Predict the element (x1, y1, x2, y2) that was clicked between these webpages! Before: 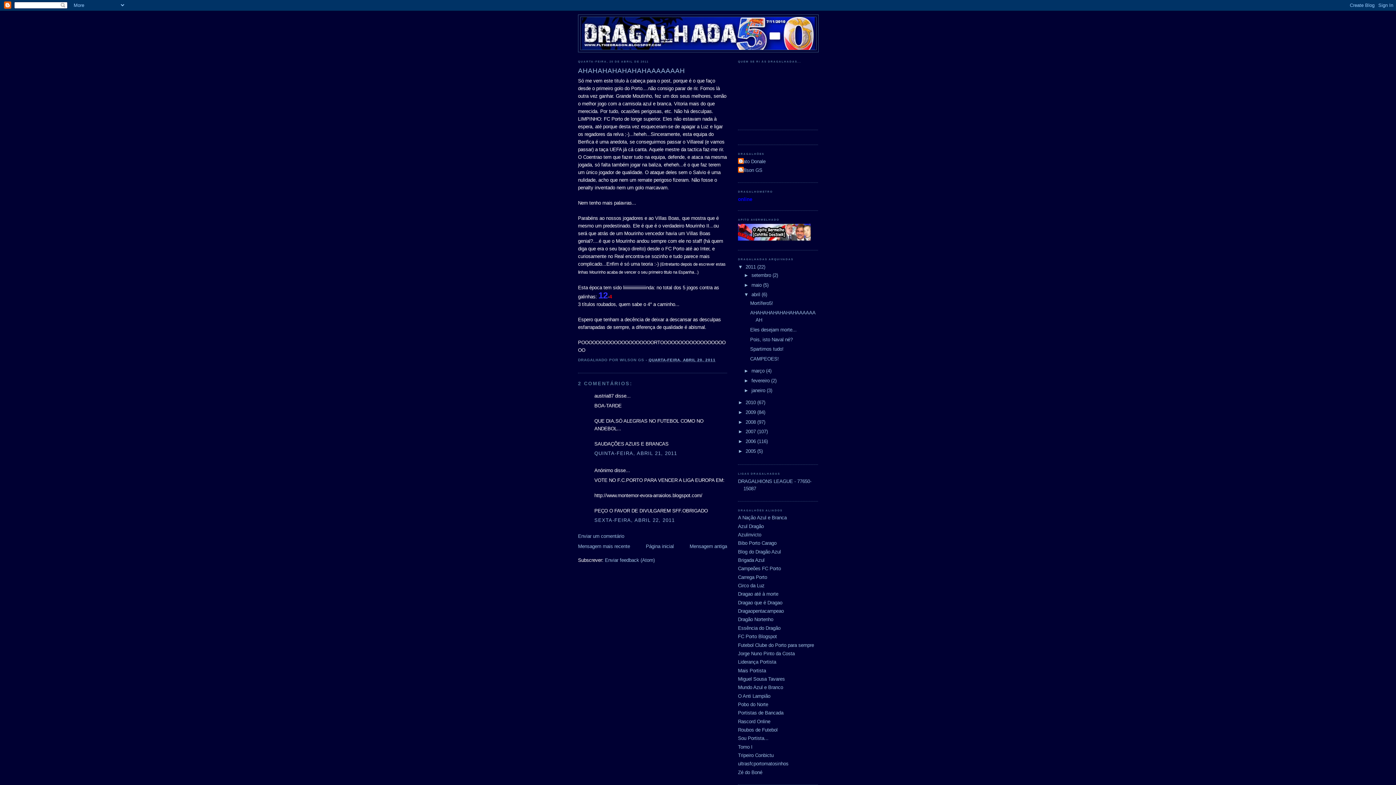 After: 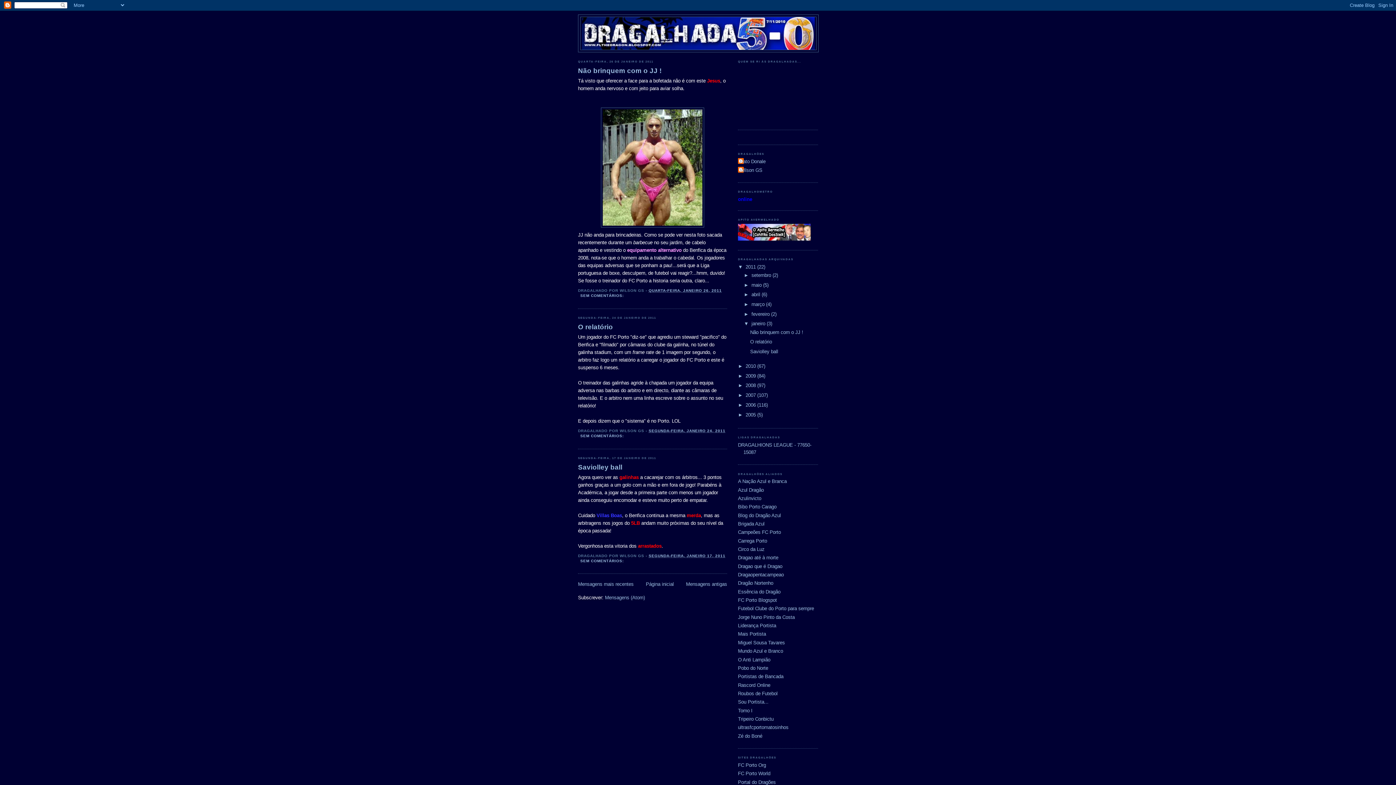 Action: label: janeiro  bbox: (751, 387, 766, 393)